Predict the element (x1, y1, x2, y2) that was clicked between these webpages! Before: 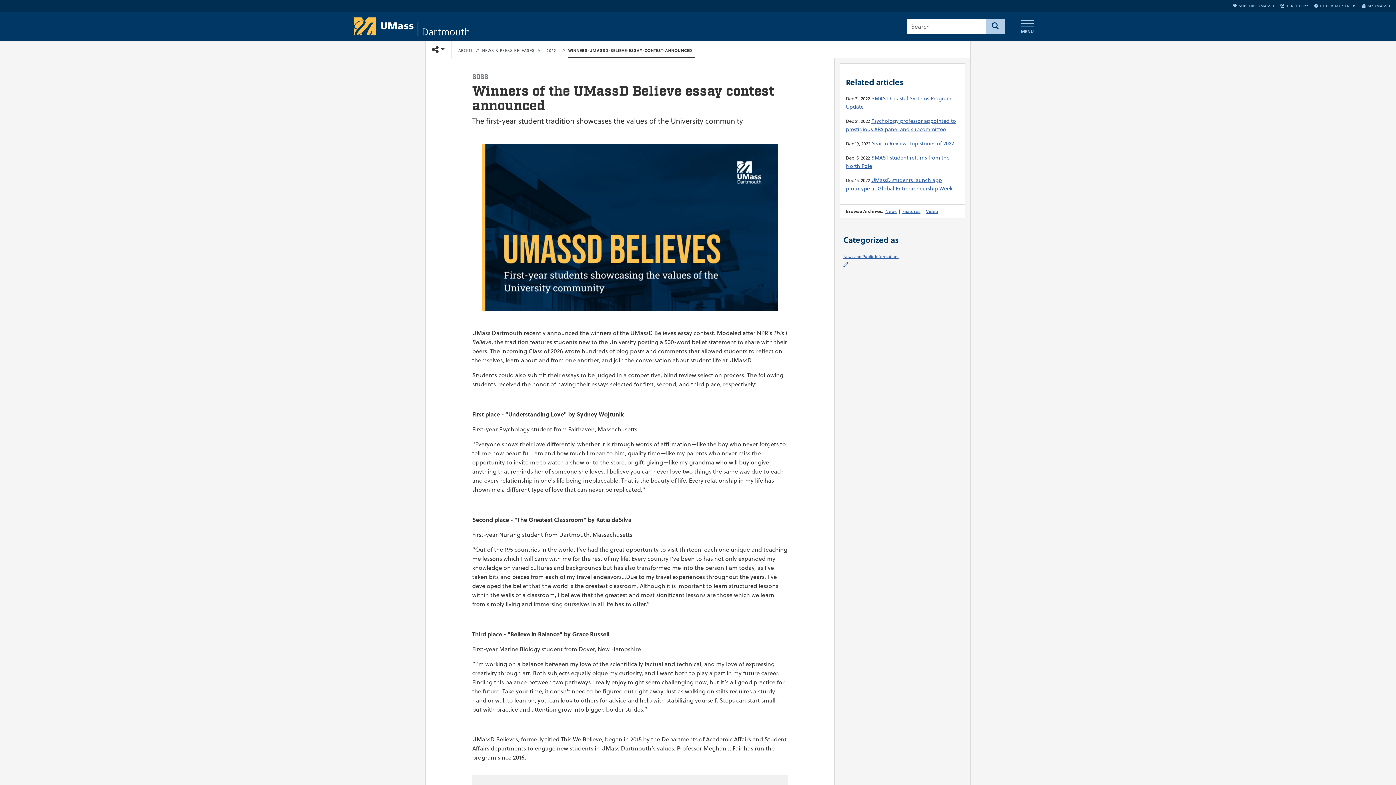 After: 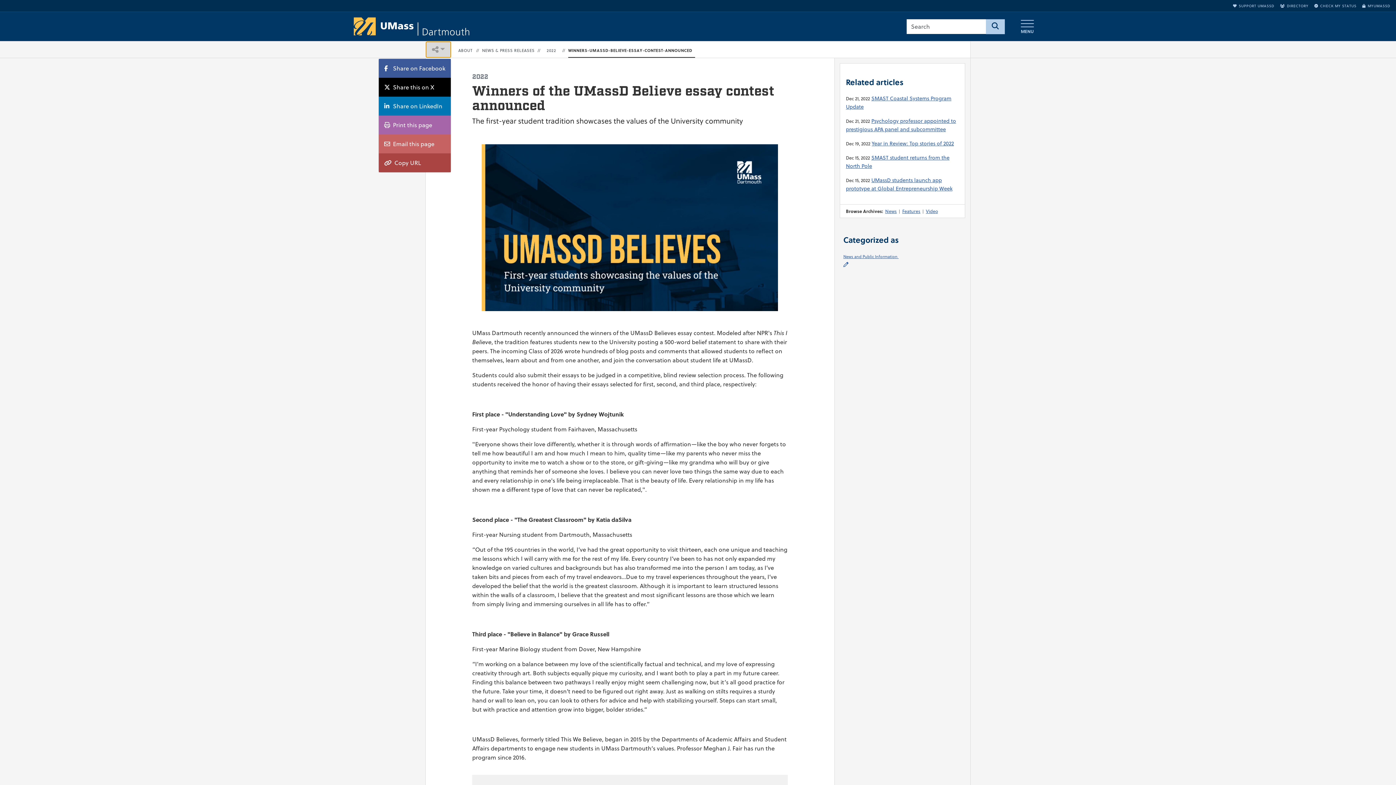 Action: bbox: (425, 41, 451, 57) label: TOGGLE SHARE CONTROLS